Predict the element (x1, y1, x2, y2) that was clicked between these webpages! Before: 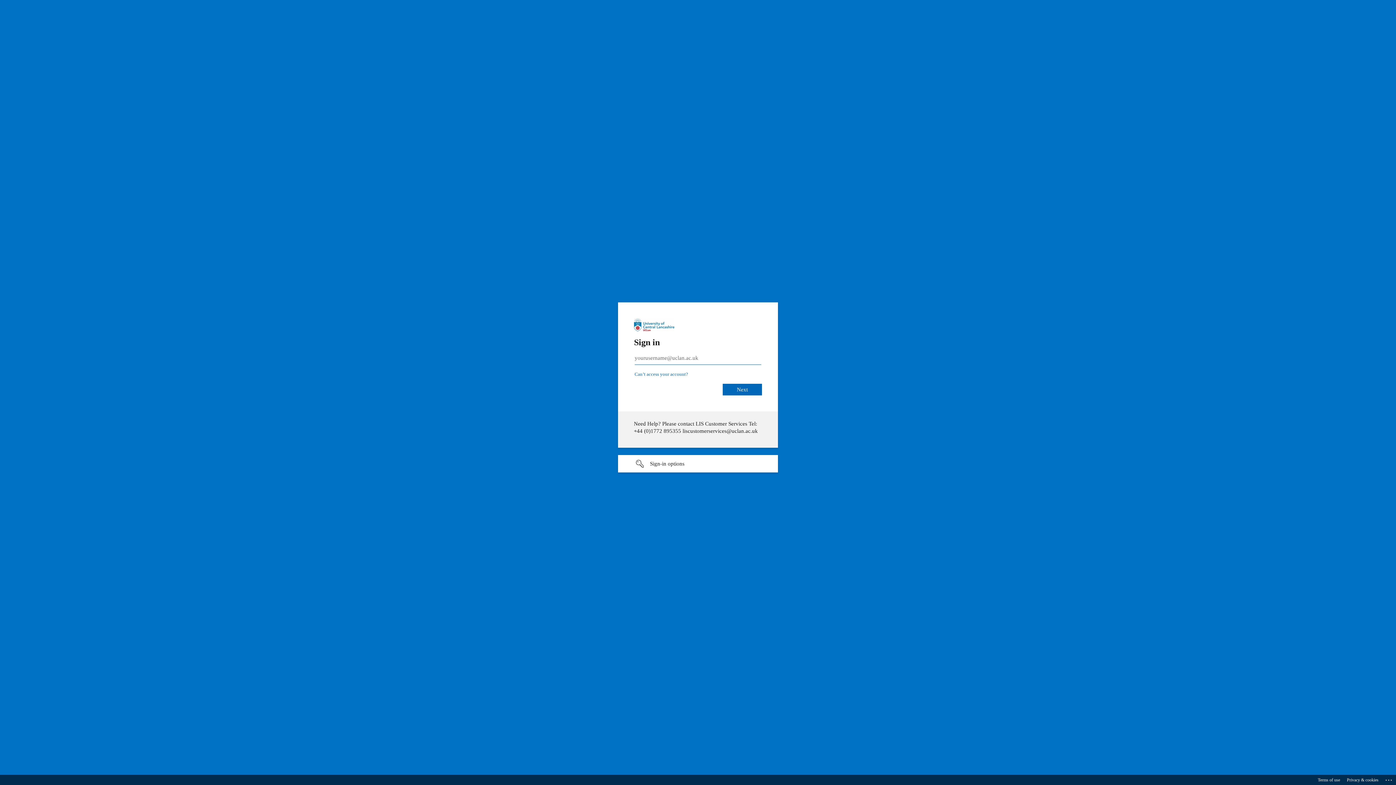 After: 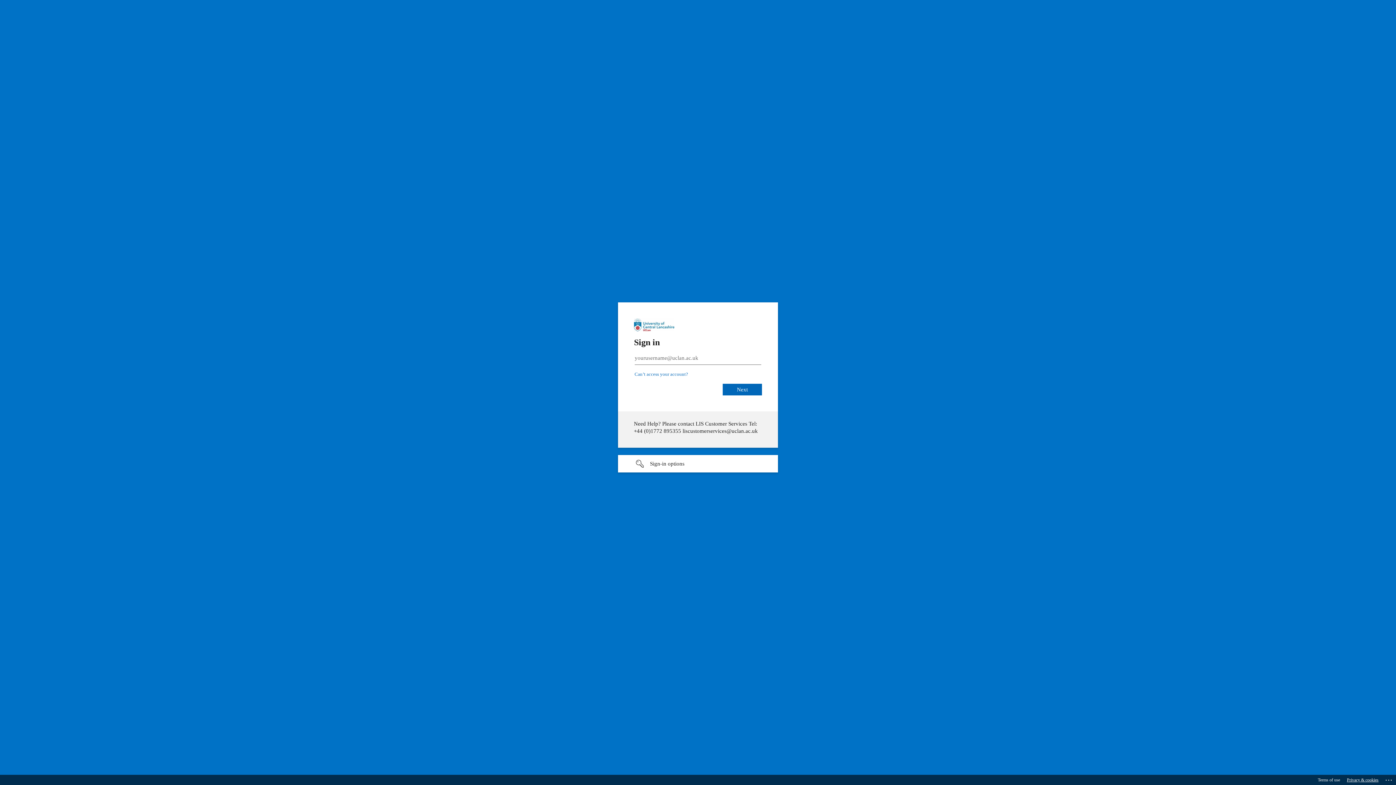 Action: bbox: (1347, 775, 1378, 785) label: Privacy & cookies